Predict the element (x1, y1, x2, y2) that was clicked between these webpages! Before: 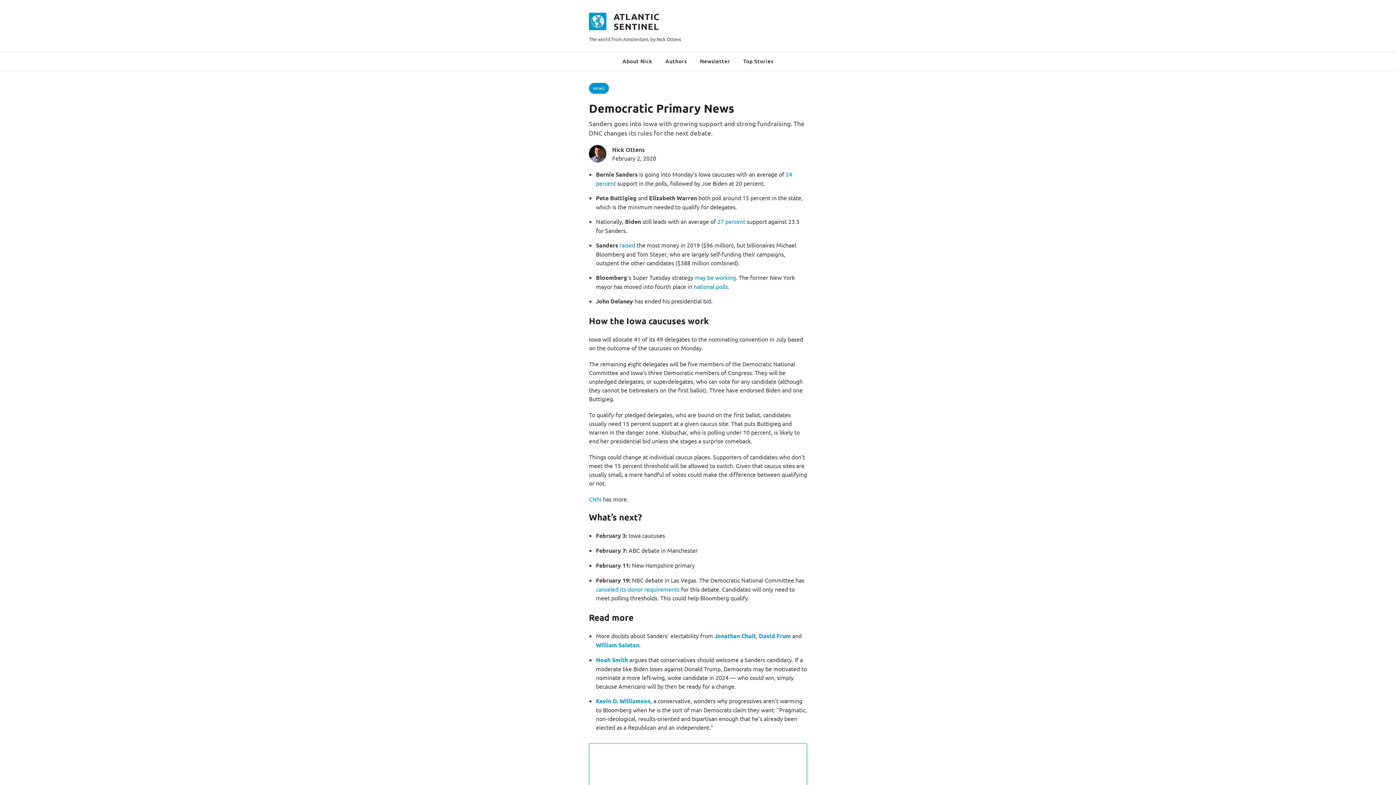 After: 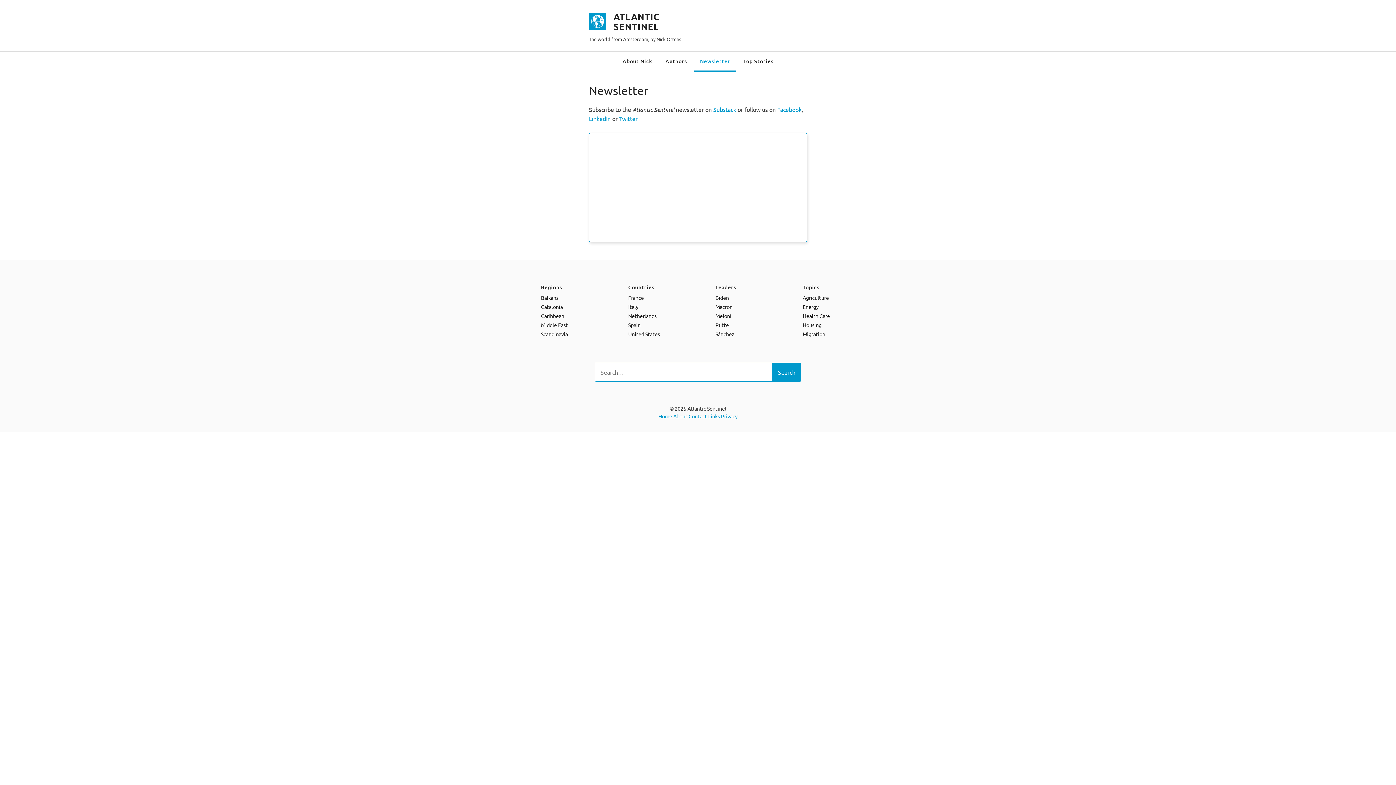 Action: bbox: (700, 57, 730, 64) label: Newsletter